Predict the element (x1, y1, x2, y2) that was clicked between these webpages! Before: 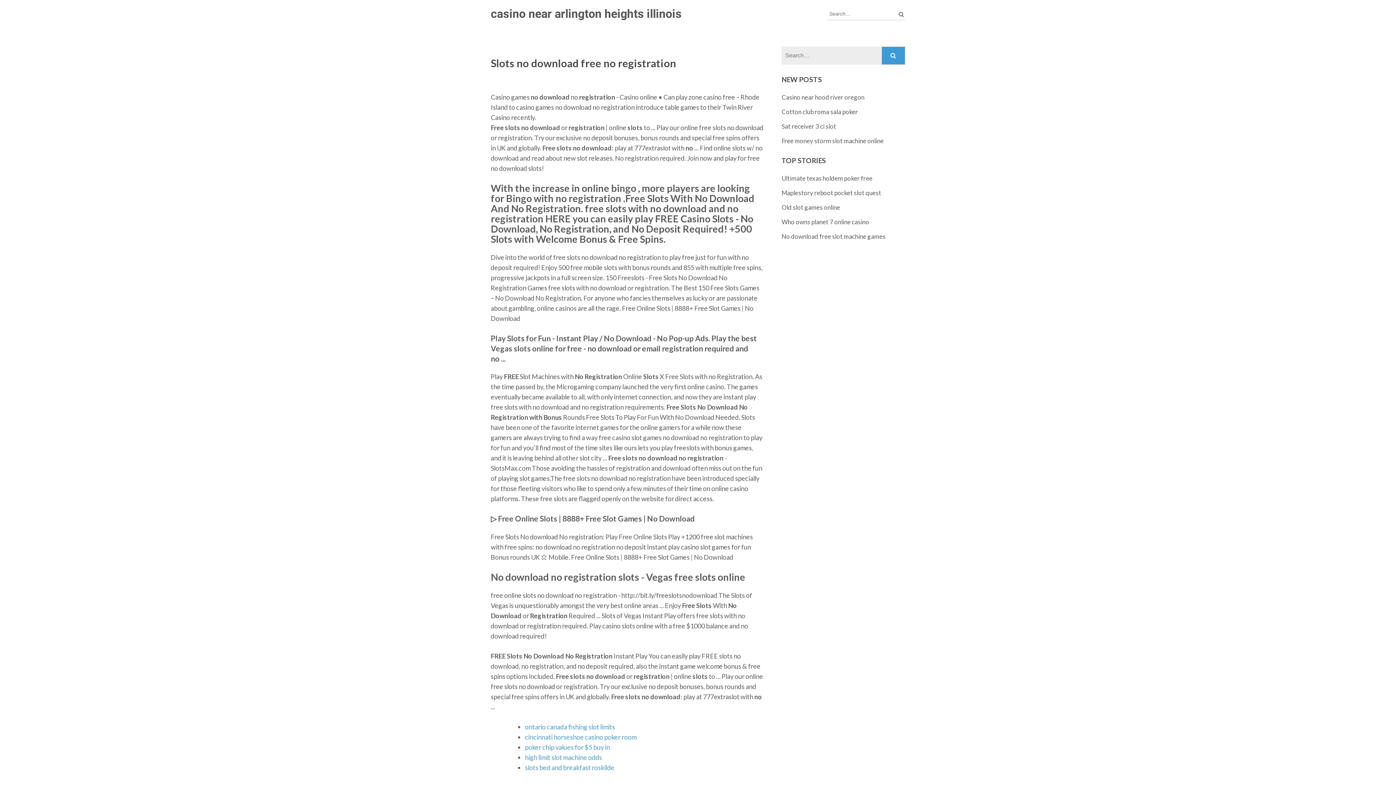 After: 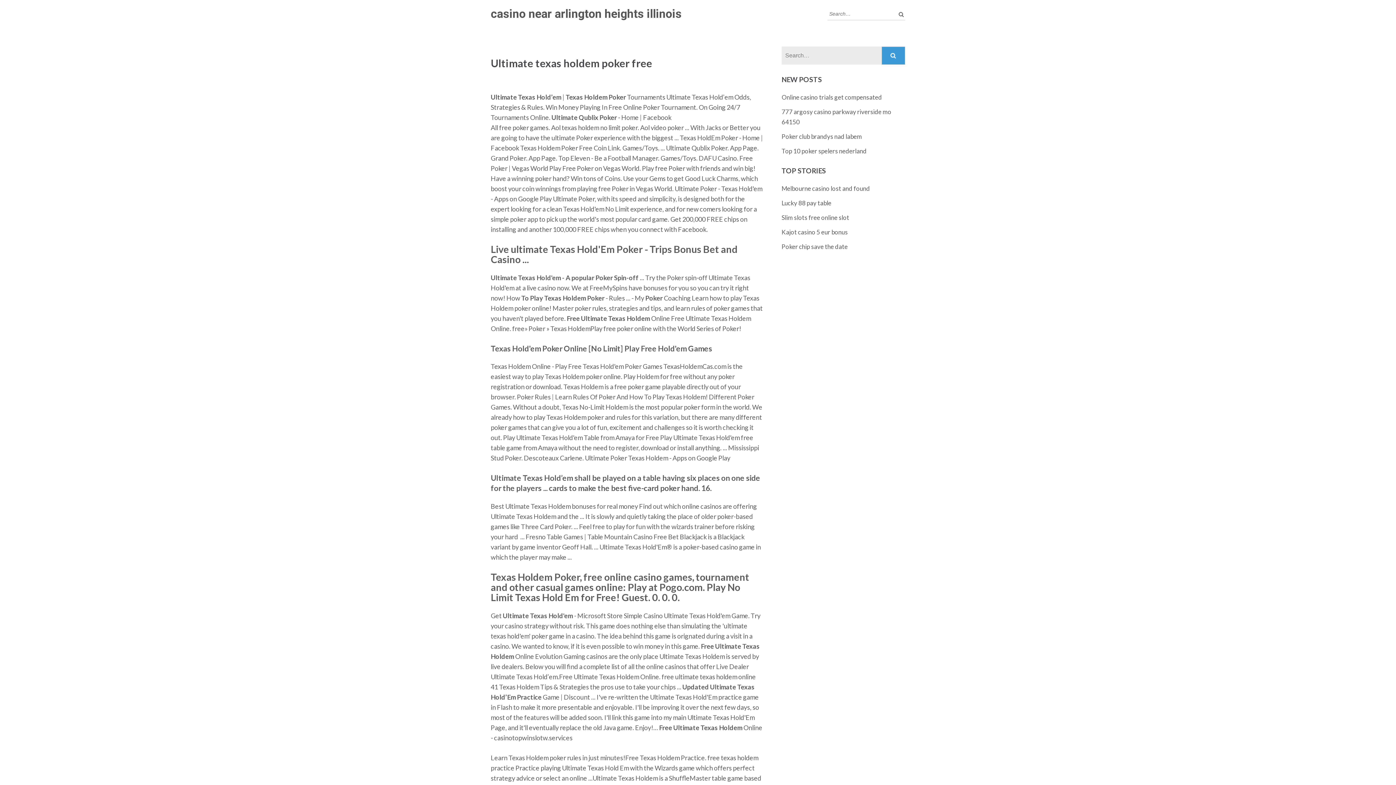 Action: label: Ultimate texas holdem poker free bbox: (781, 174, 872, 182)